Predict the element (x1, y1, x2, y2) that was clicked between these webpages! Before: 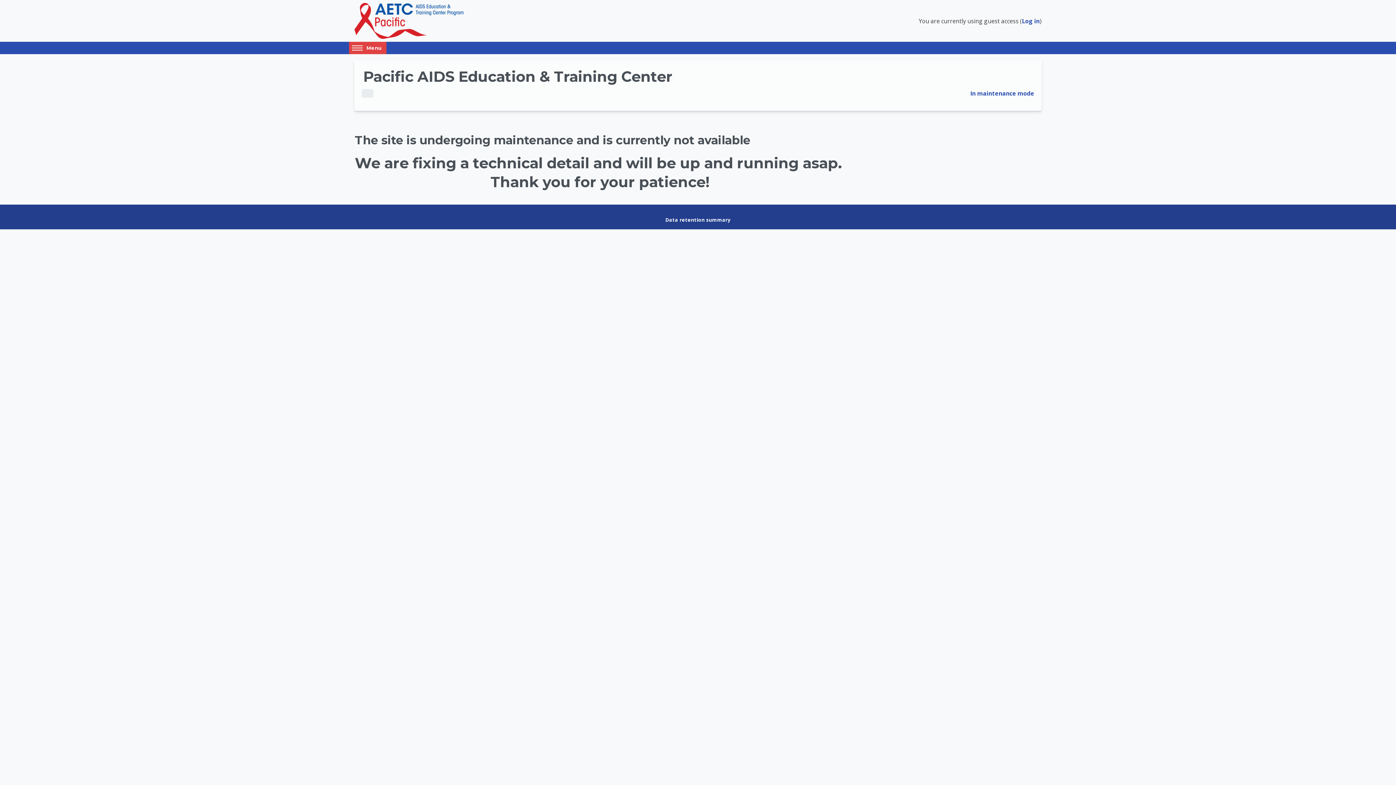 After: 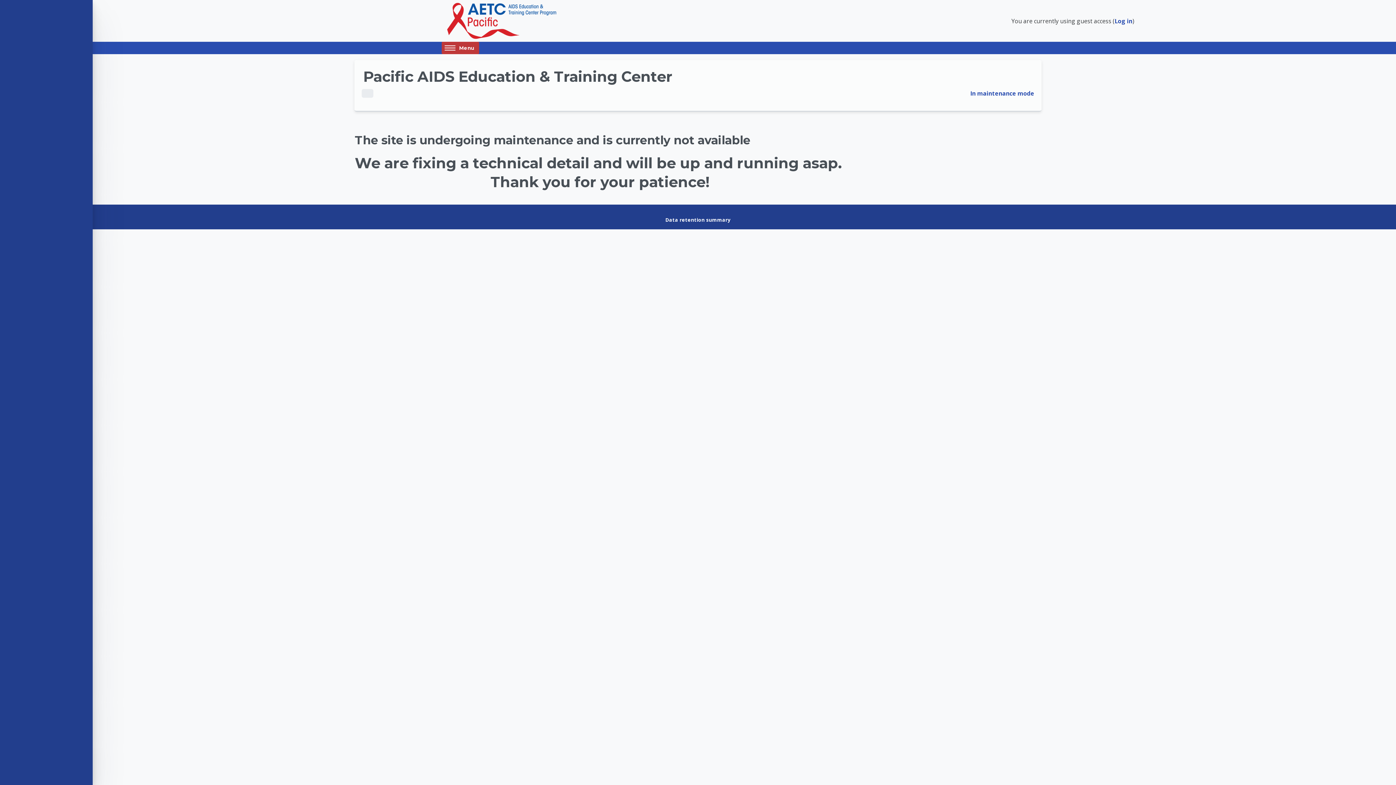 Action: bbox: (349, 41, 386, 54) label: Access hidden sidebar block region.
Menu